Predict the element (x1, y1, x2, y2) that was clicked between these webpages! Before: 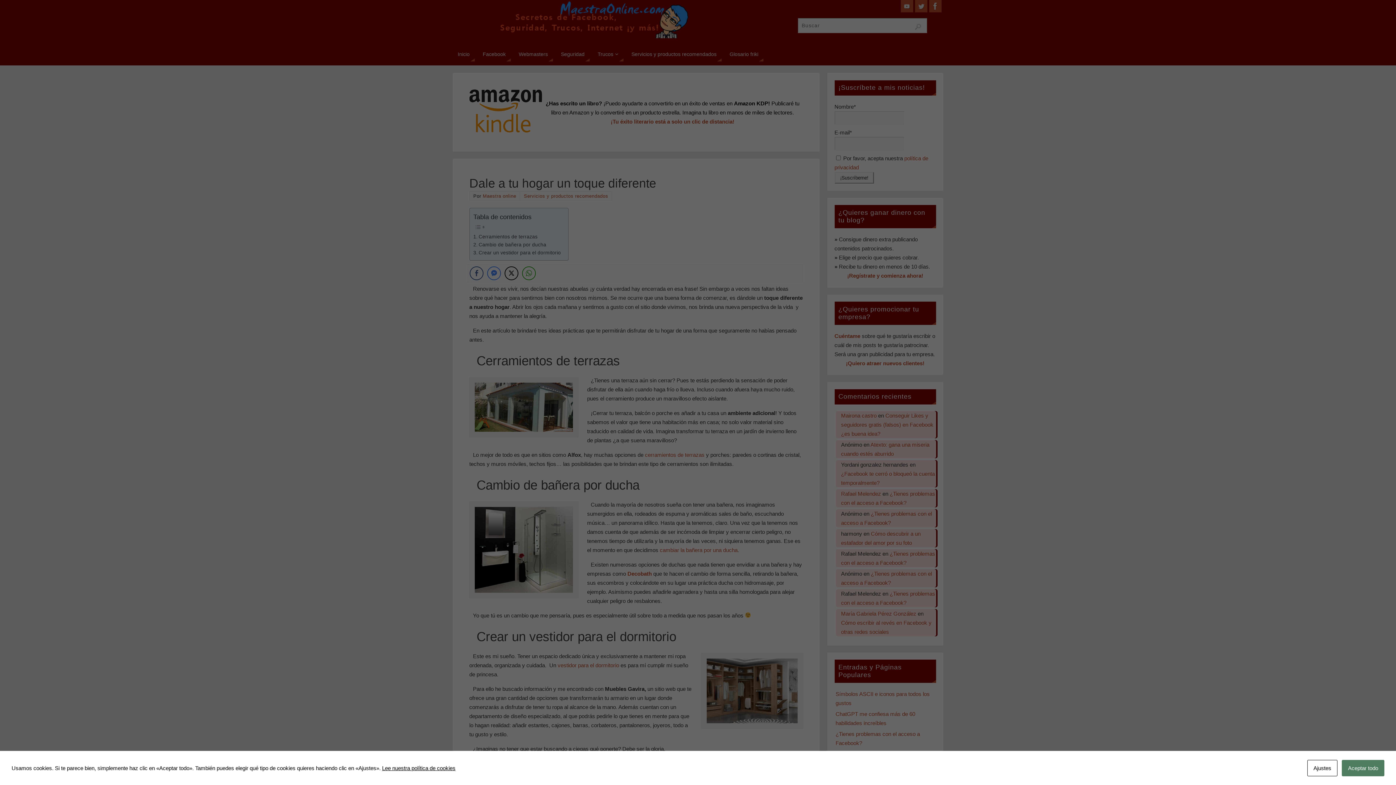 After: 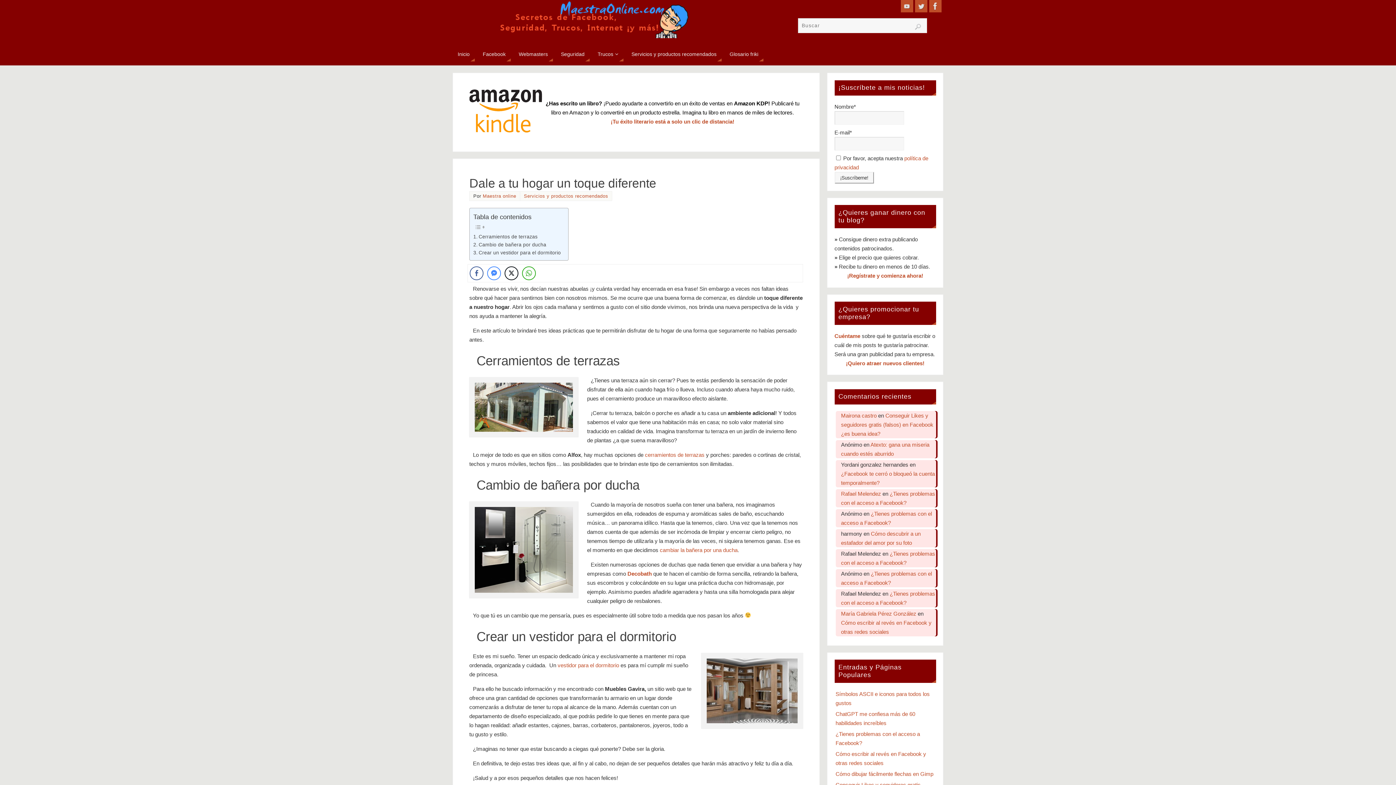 Action: bbox: (1342, 760, 1384, 776) label: Aceptar todo